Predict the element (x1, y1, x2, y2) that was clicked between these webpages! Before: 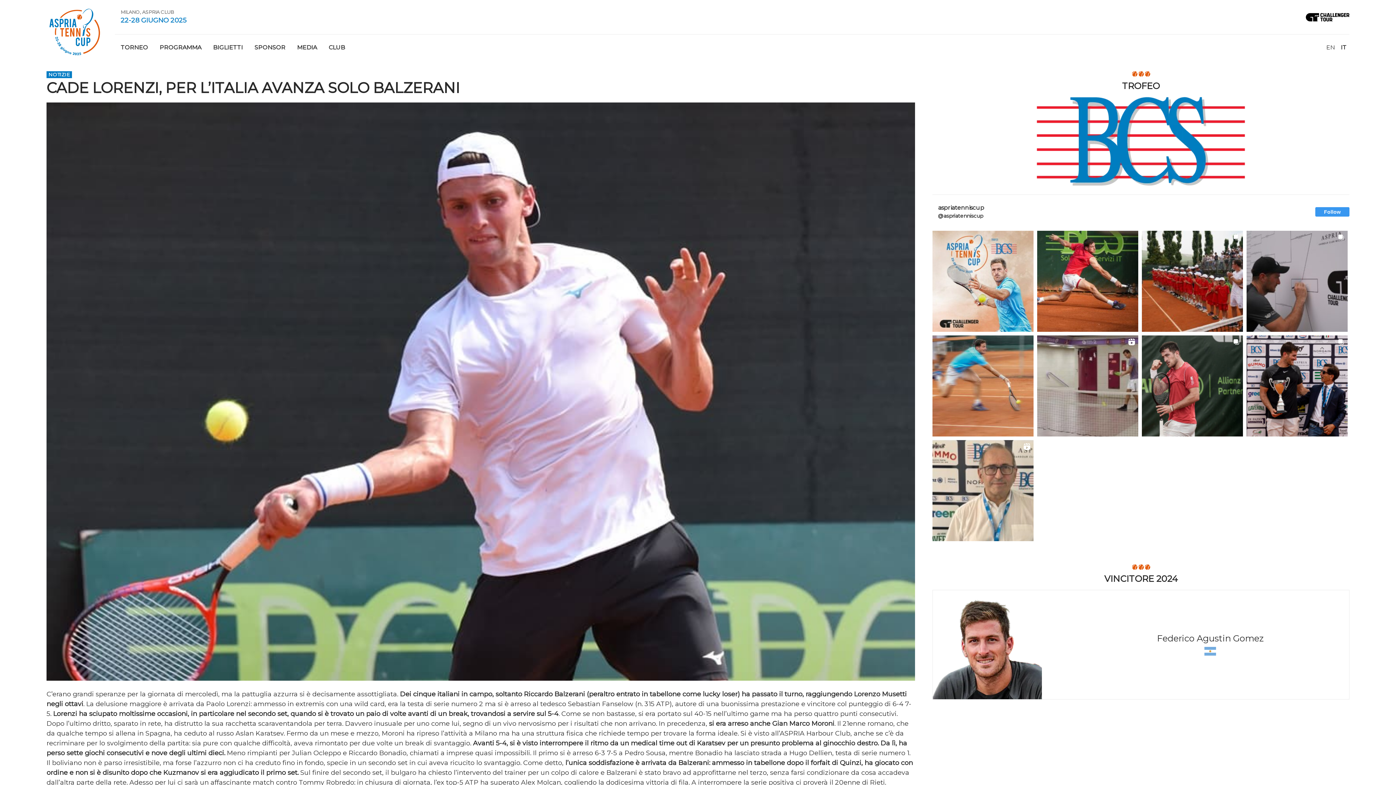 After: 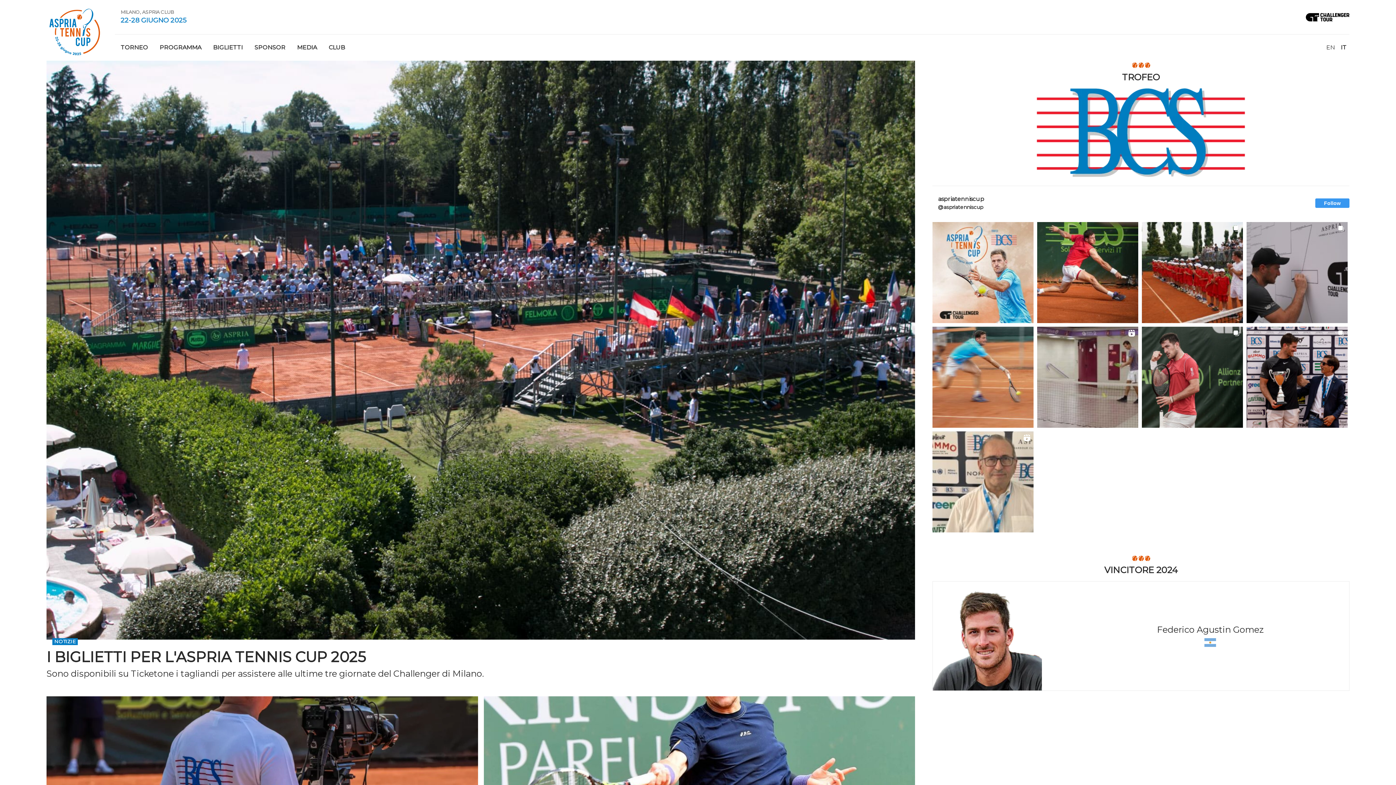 Action: bbox: (49, 4, 100, 55) label: ASPRIA TENNIS CUP